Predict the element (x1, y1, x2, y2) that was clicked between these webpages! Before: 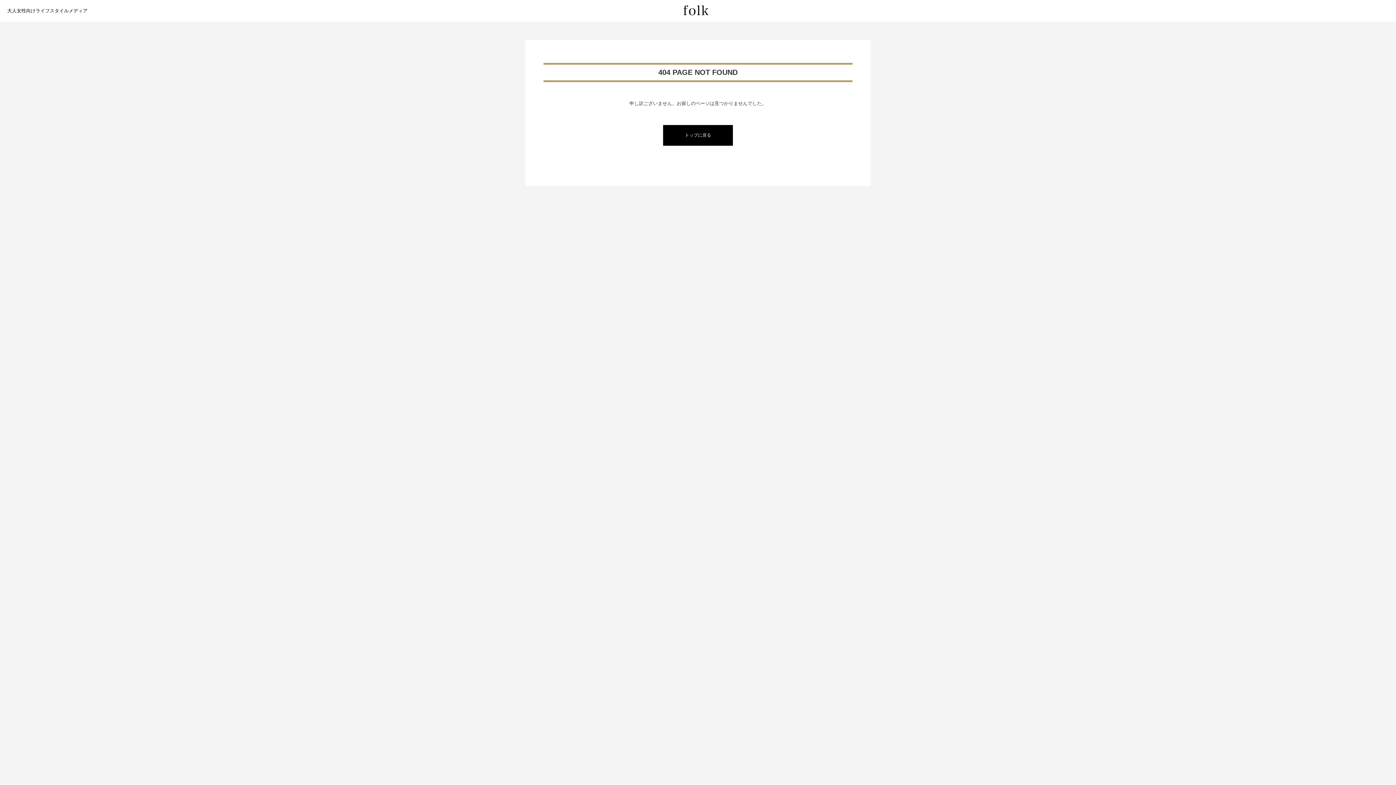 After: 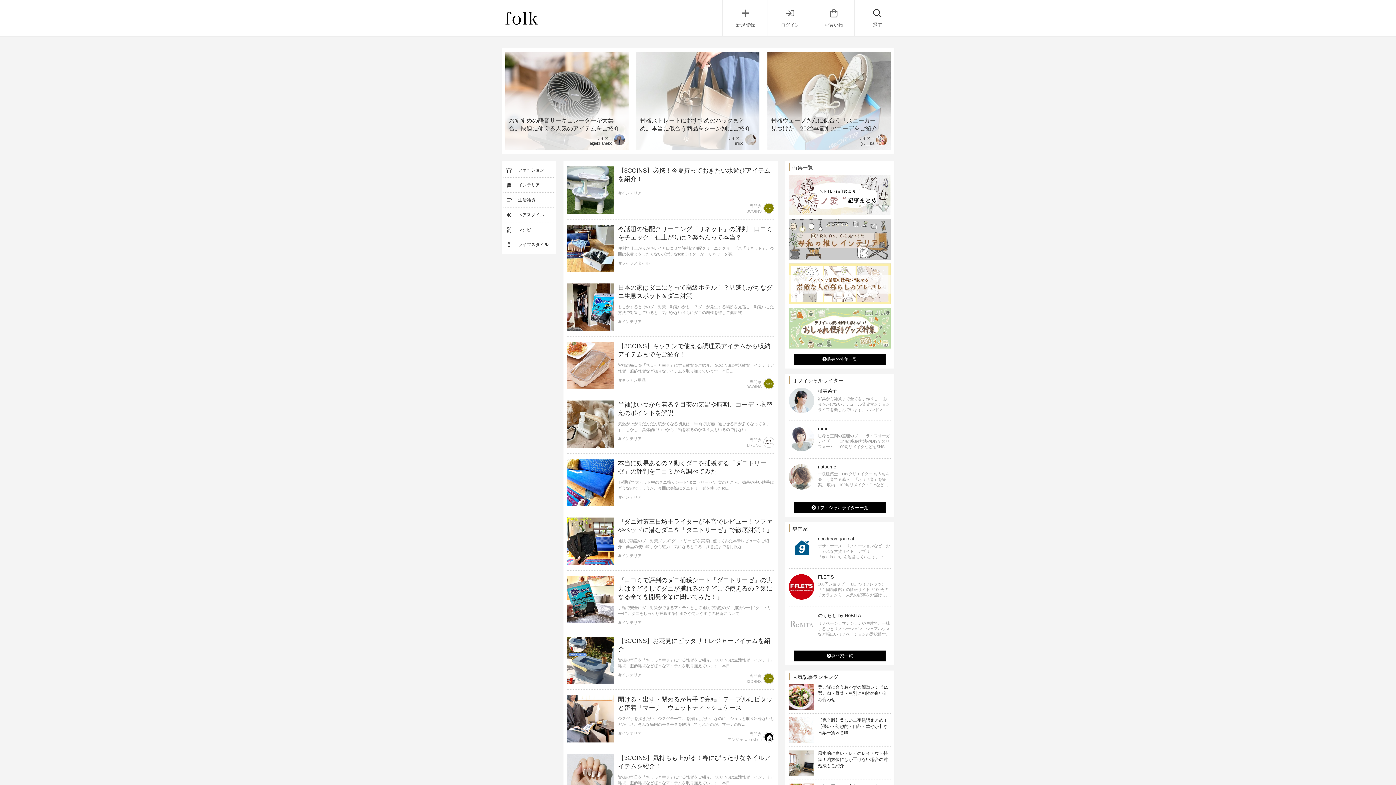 Action: bbox: (683, 10, 708, 16)